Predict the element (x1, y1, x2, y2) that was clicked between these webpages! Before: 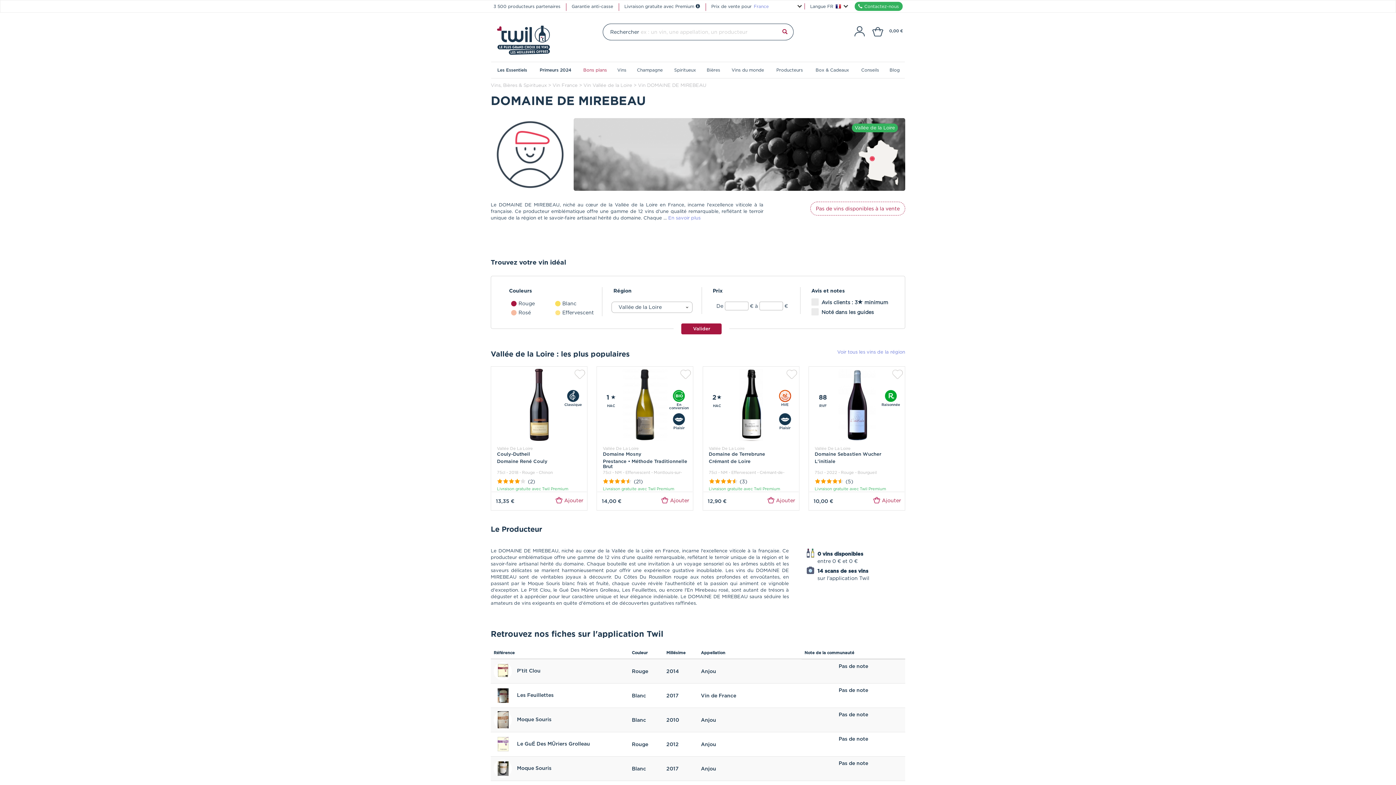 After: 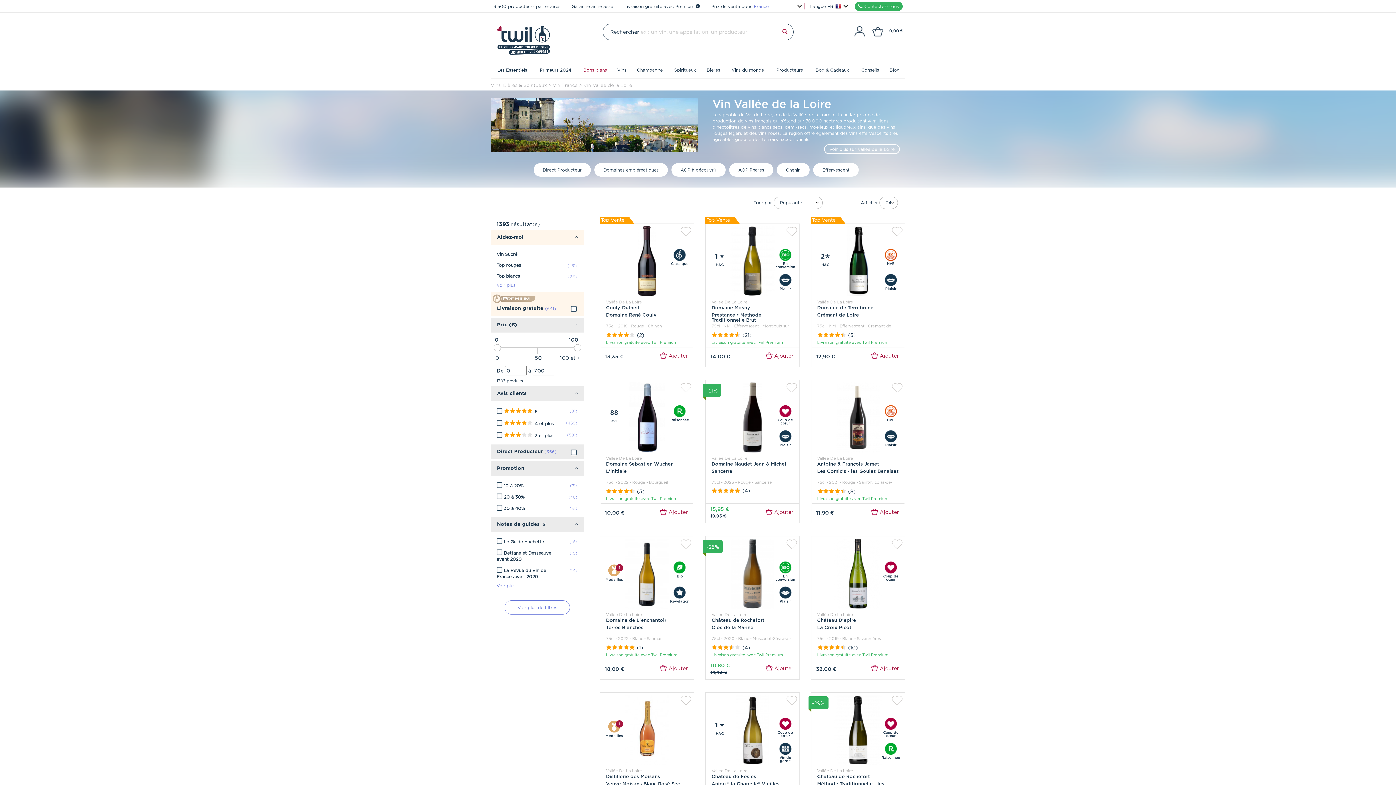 Action: bbox: (681, 323, 721, 334) label: Valider